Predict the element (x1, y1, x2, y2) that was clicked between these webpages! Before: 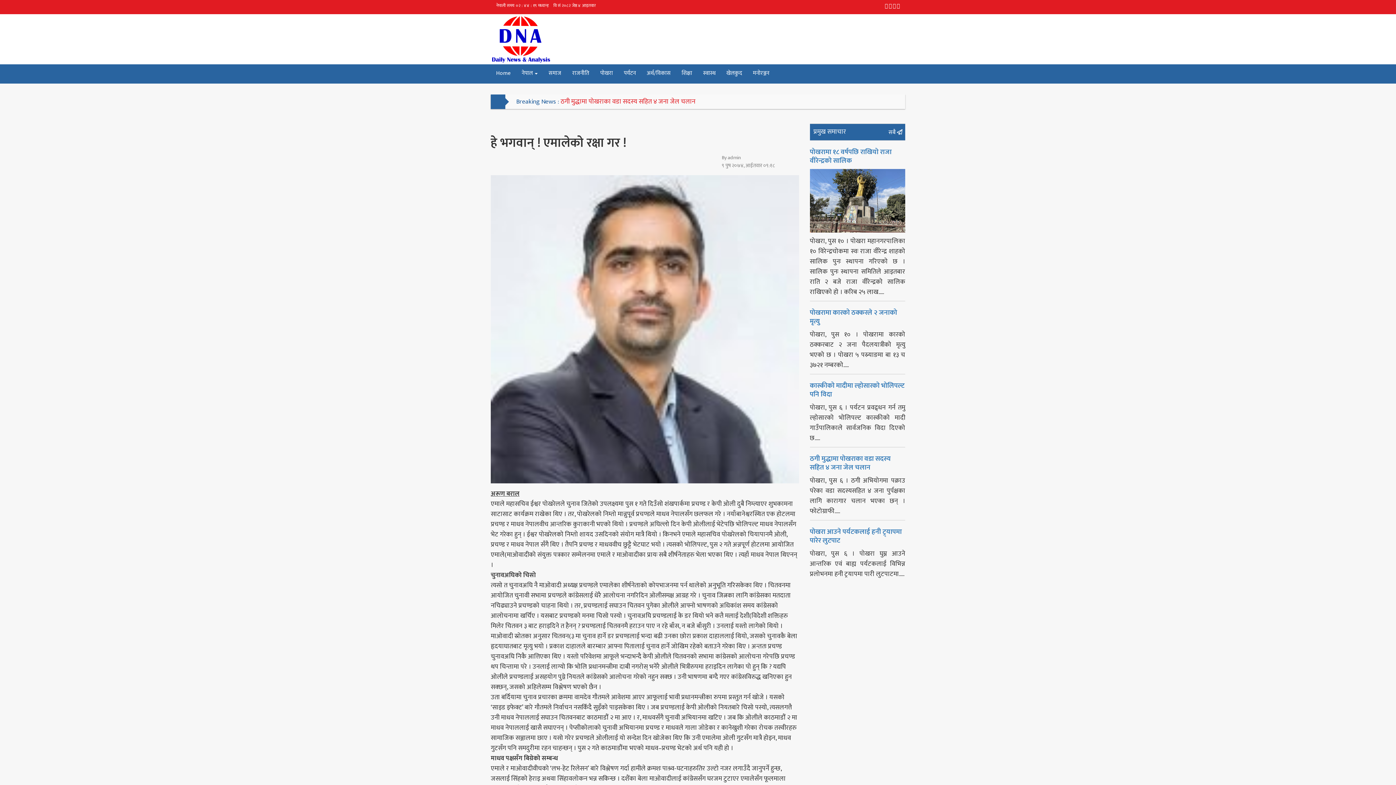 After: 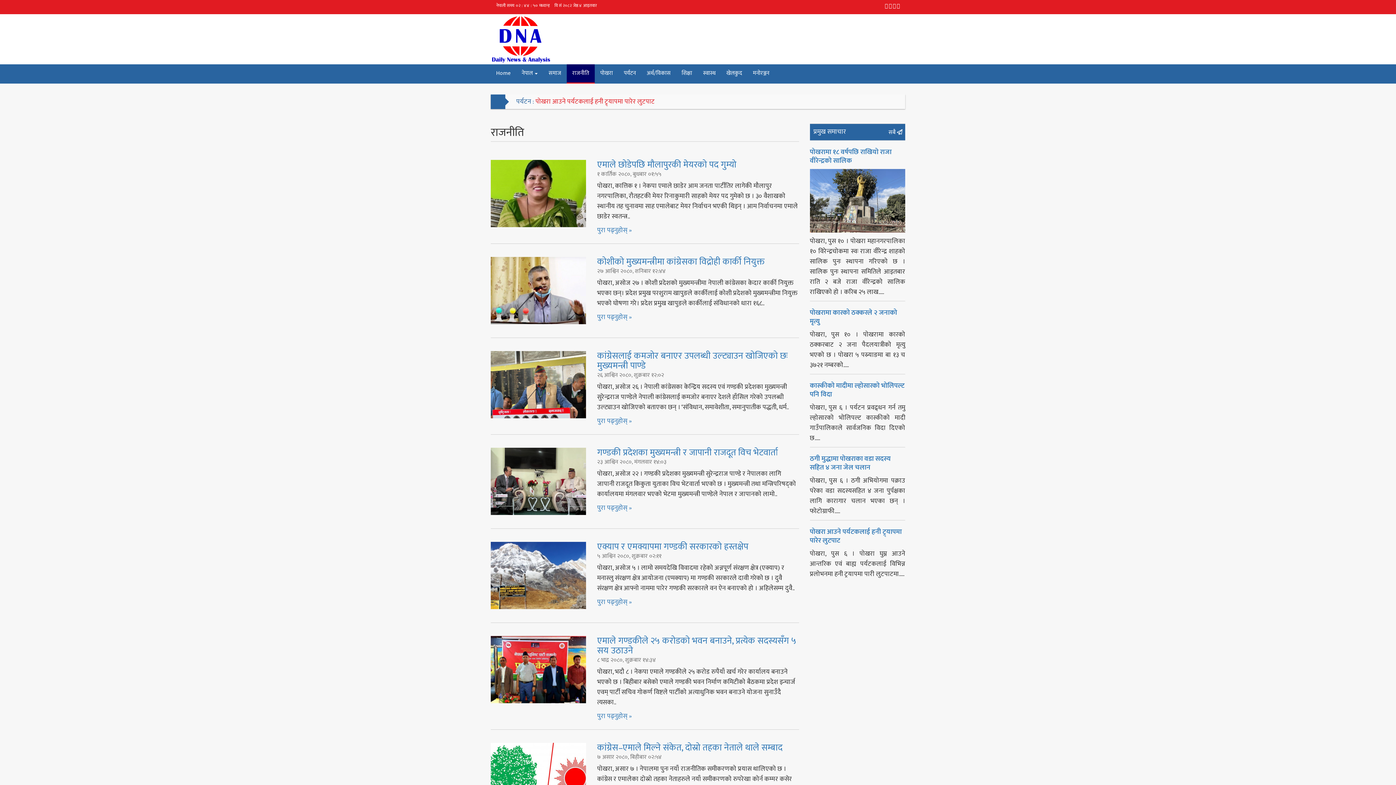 Action: bbox: (566, 64, 594, 83) label: राजनीति